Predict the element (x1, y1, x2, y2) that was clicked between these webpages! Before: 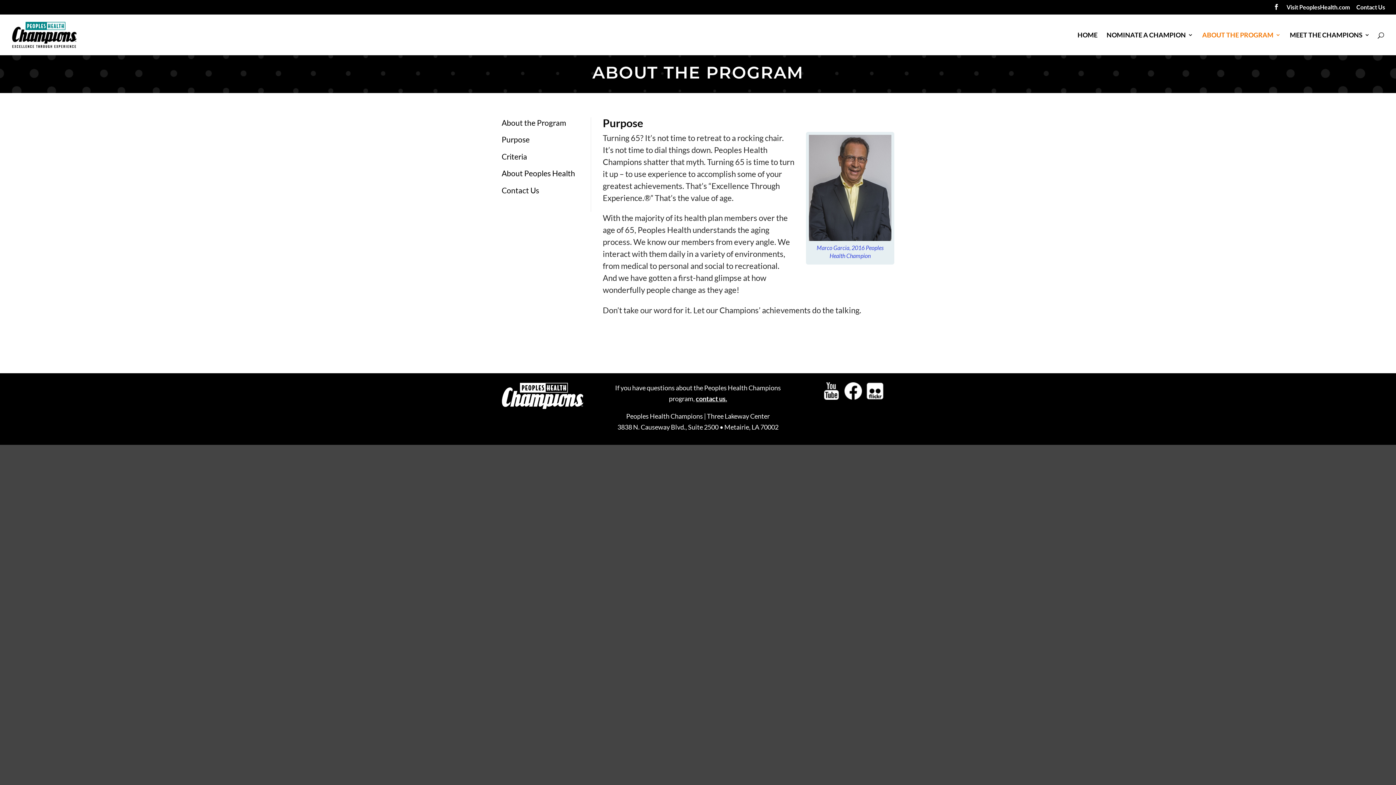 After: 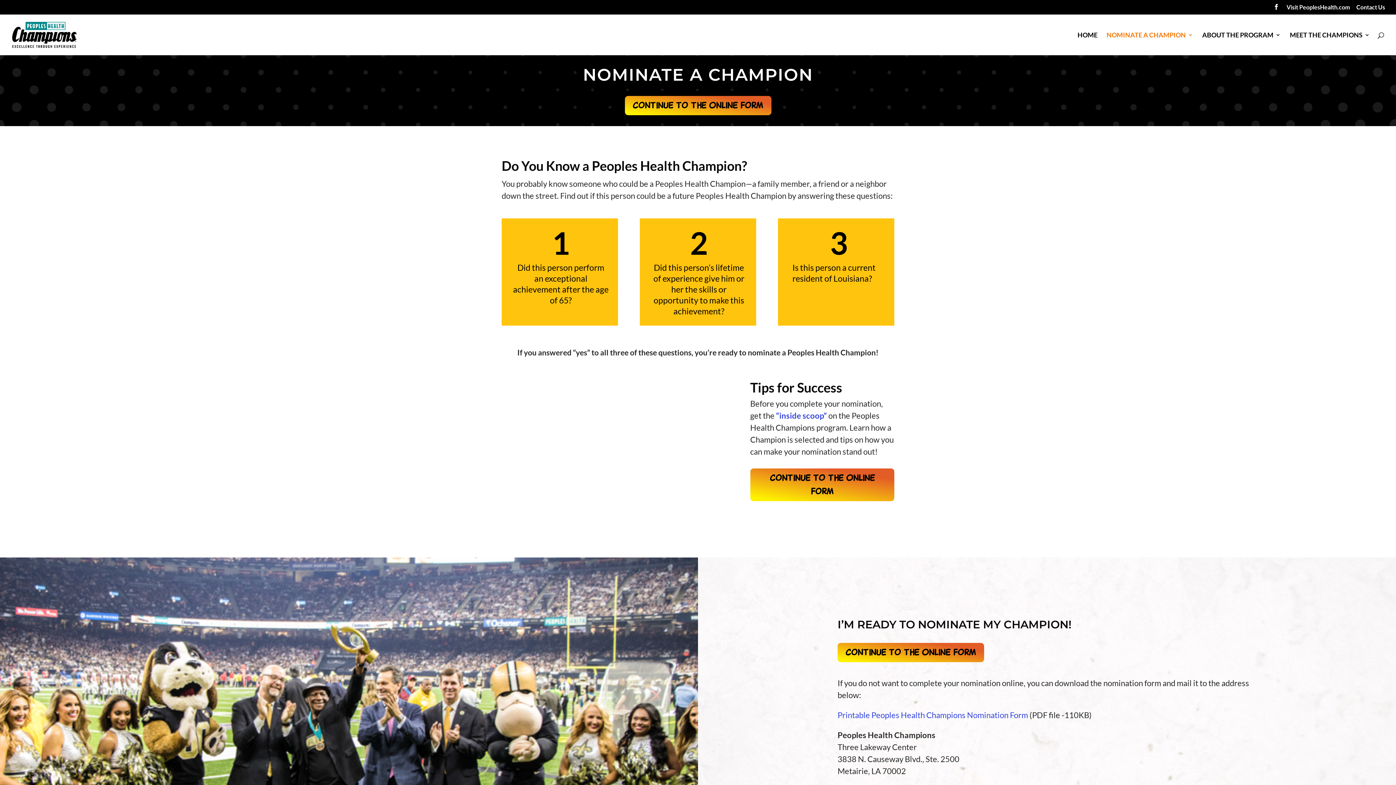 Action: bbox: (1106, 32, 1193, 55) label: NOMINATE A CHAMPION